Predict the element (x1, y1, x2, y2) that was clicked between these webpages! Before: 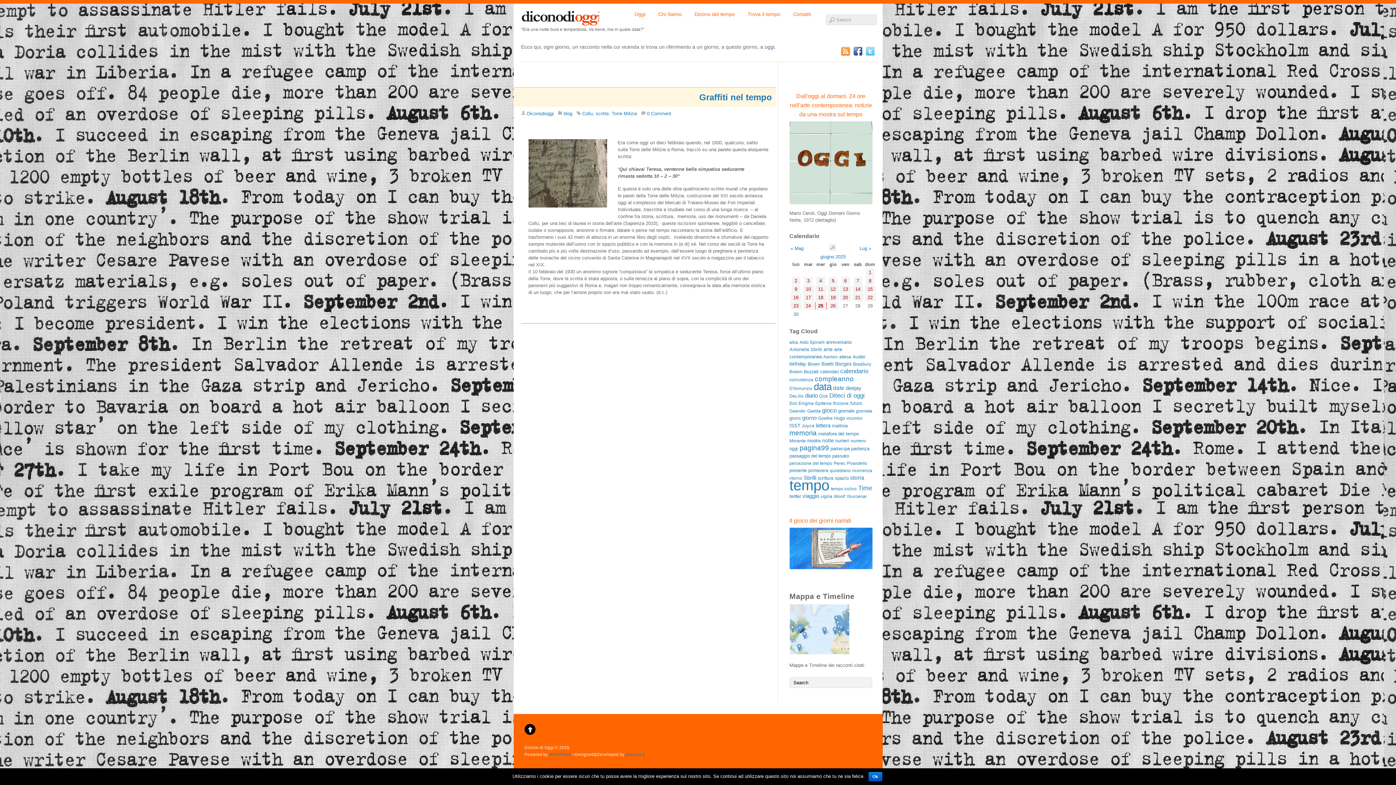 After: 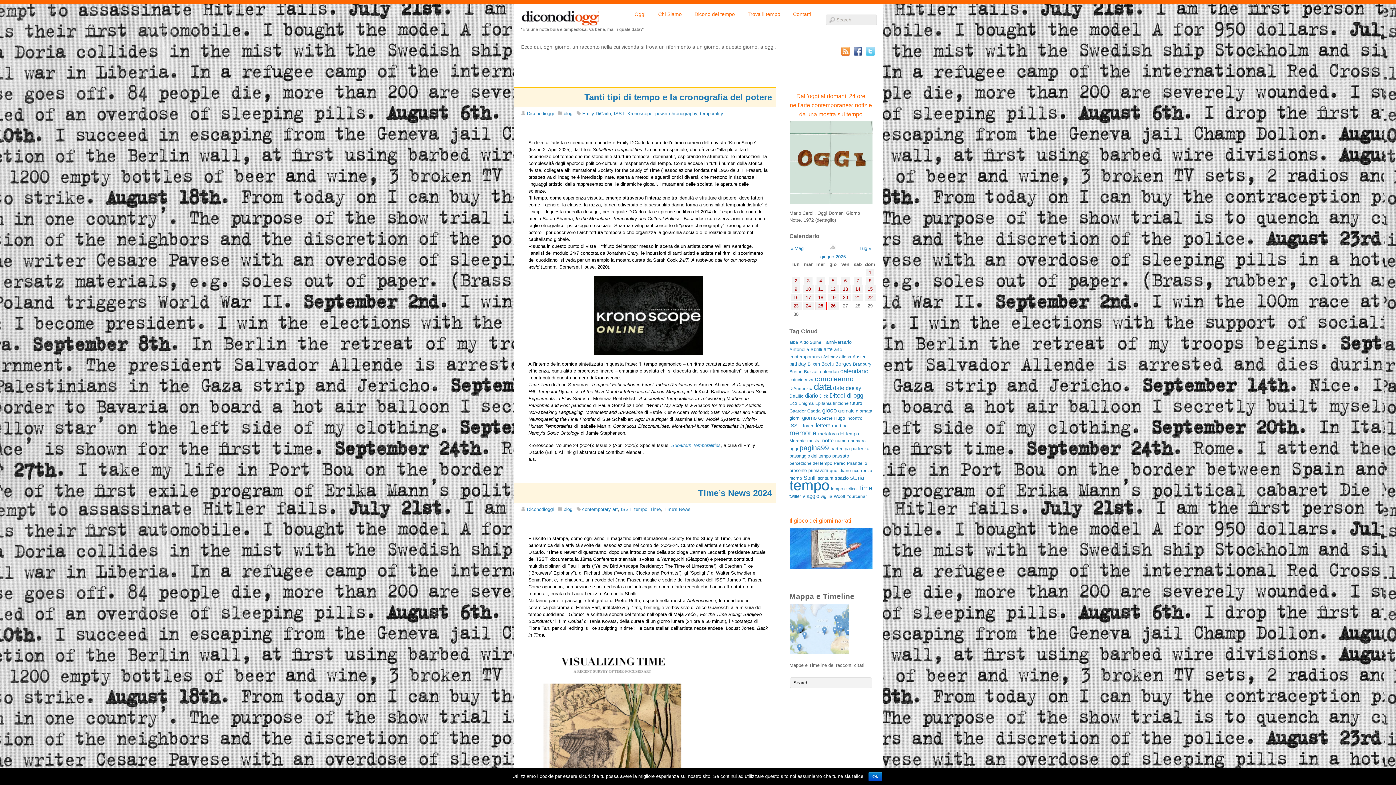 Action: bbox: (789, 423, 800, 428) label: ISST